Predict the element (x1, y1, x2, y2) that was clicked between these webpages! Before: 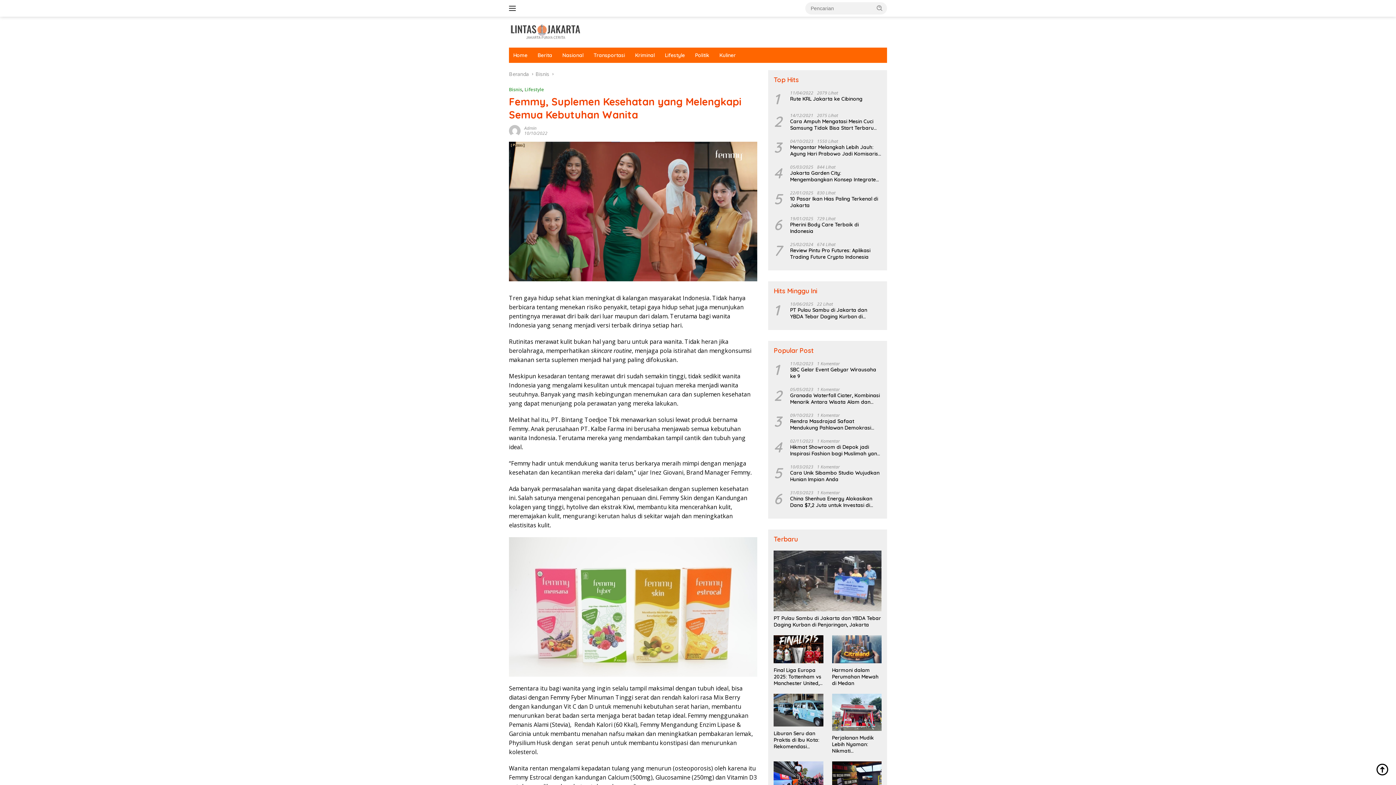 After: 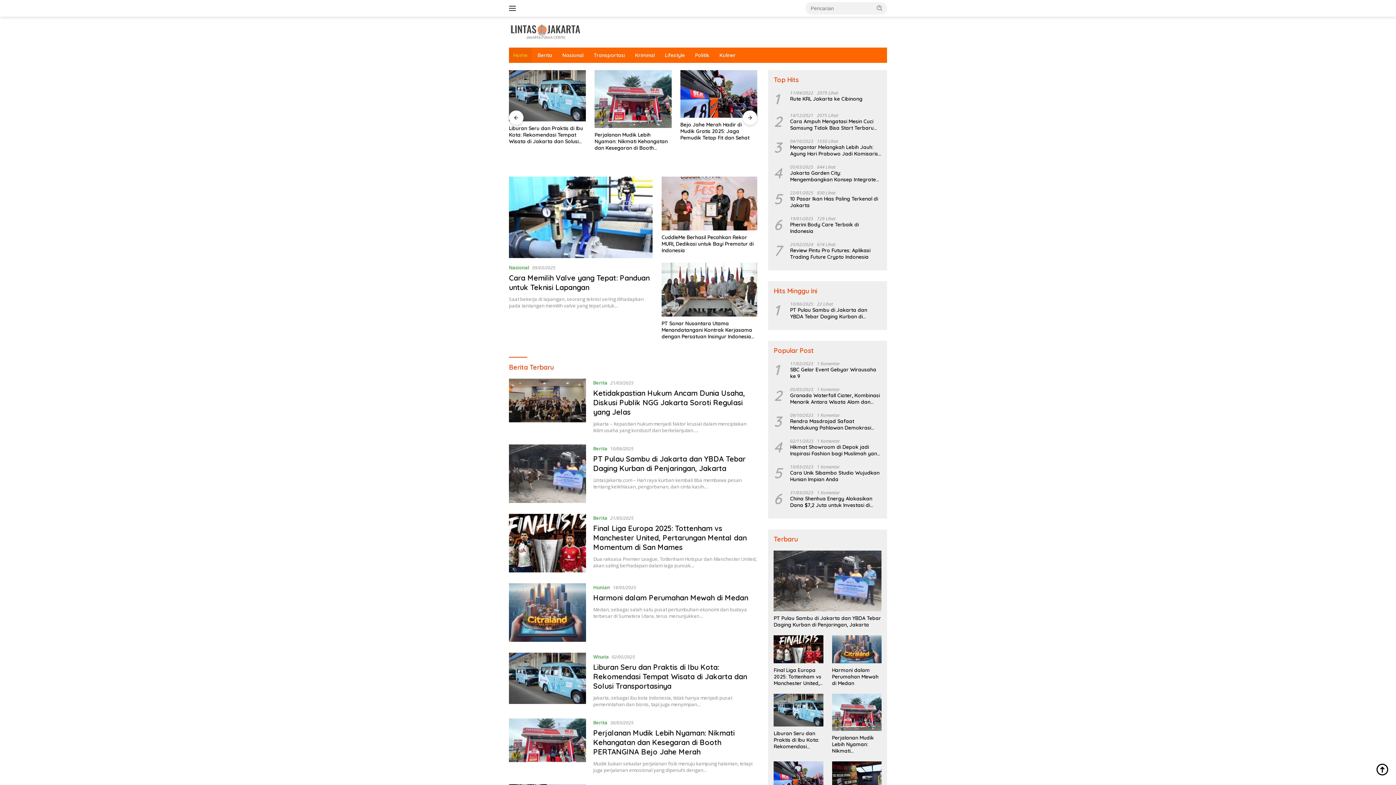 Action: bbox: (509, 28, 581, 35)